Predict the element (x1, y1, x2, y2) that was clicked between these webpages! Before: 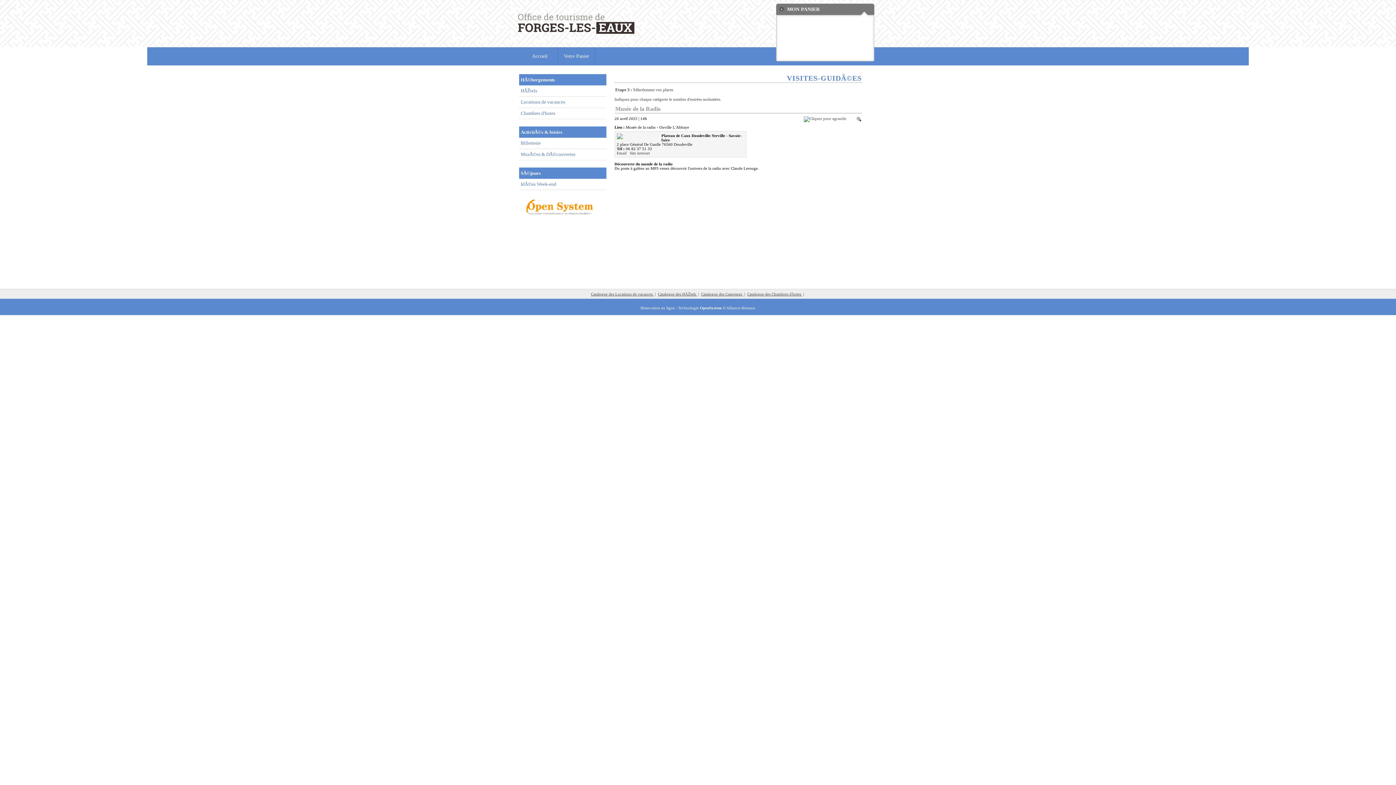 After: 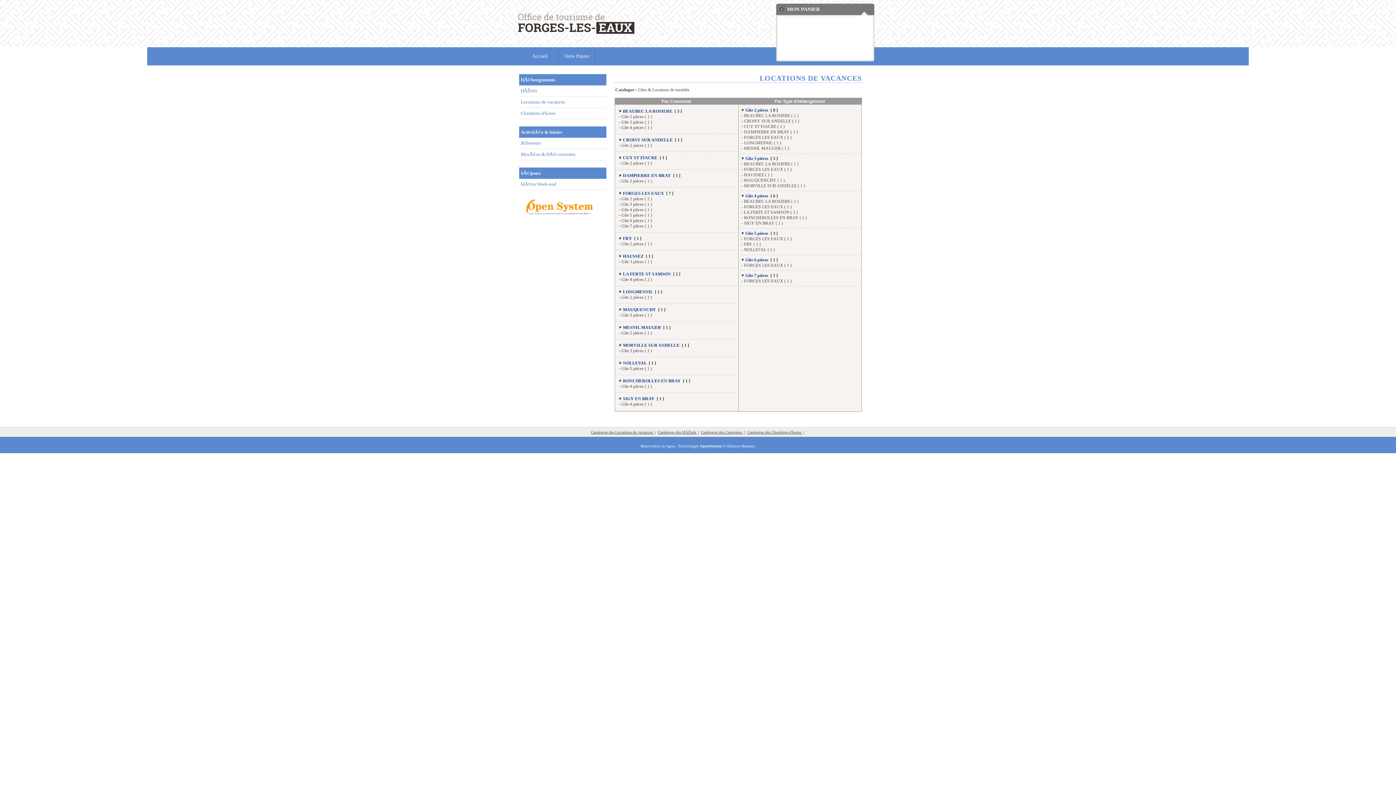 Action: label: Catalogue des Locations de vacances  bbox: (591, 292, 654, 296)